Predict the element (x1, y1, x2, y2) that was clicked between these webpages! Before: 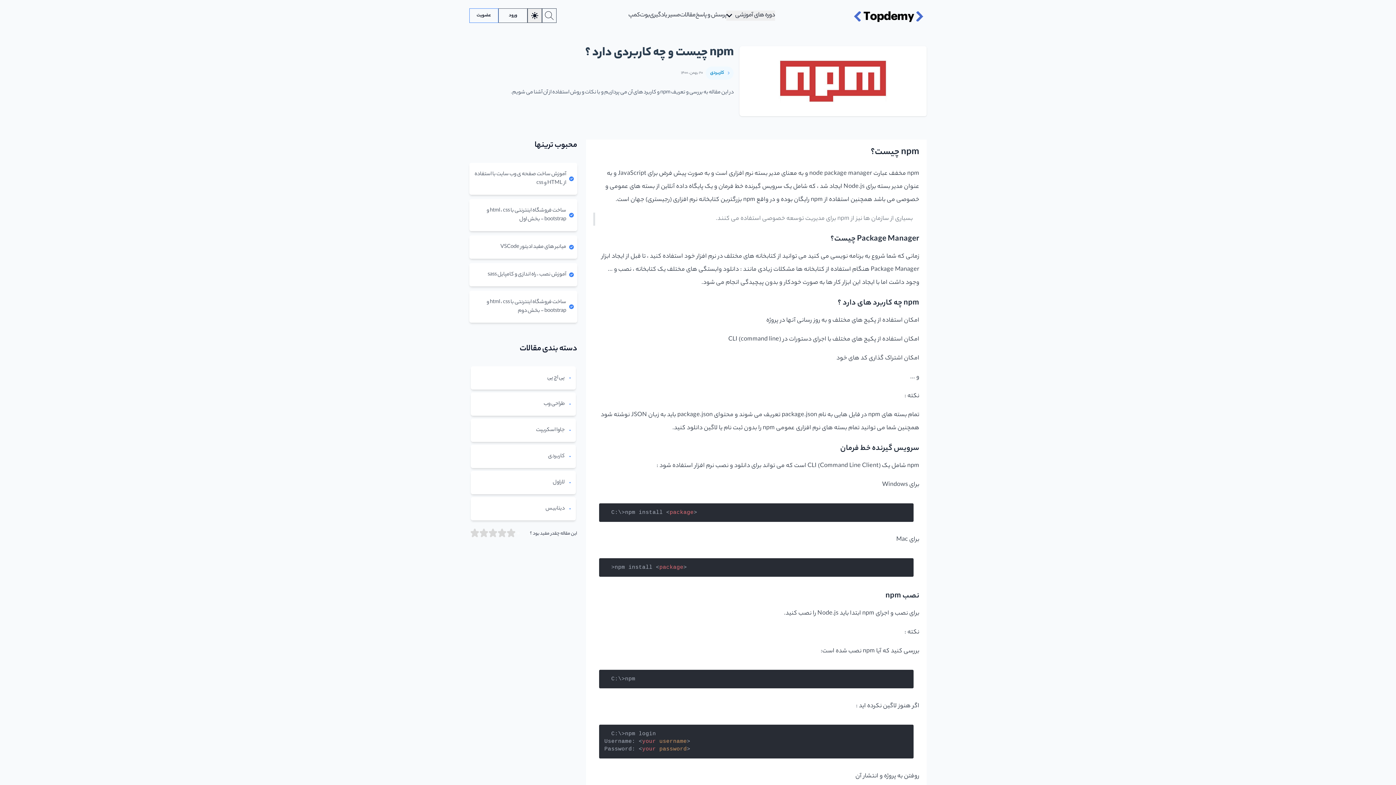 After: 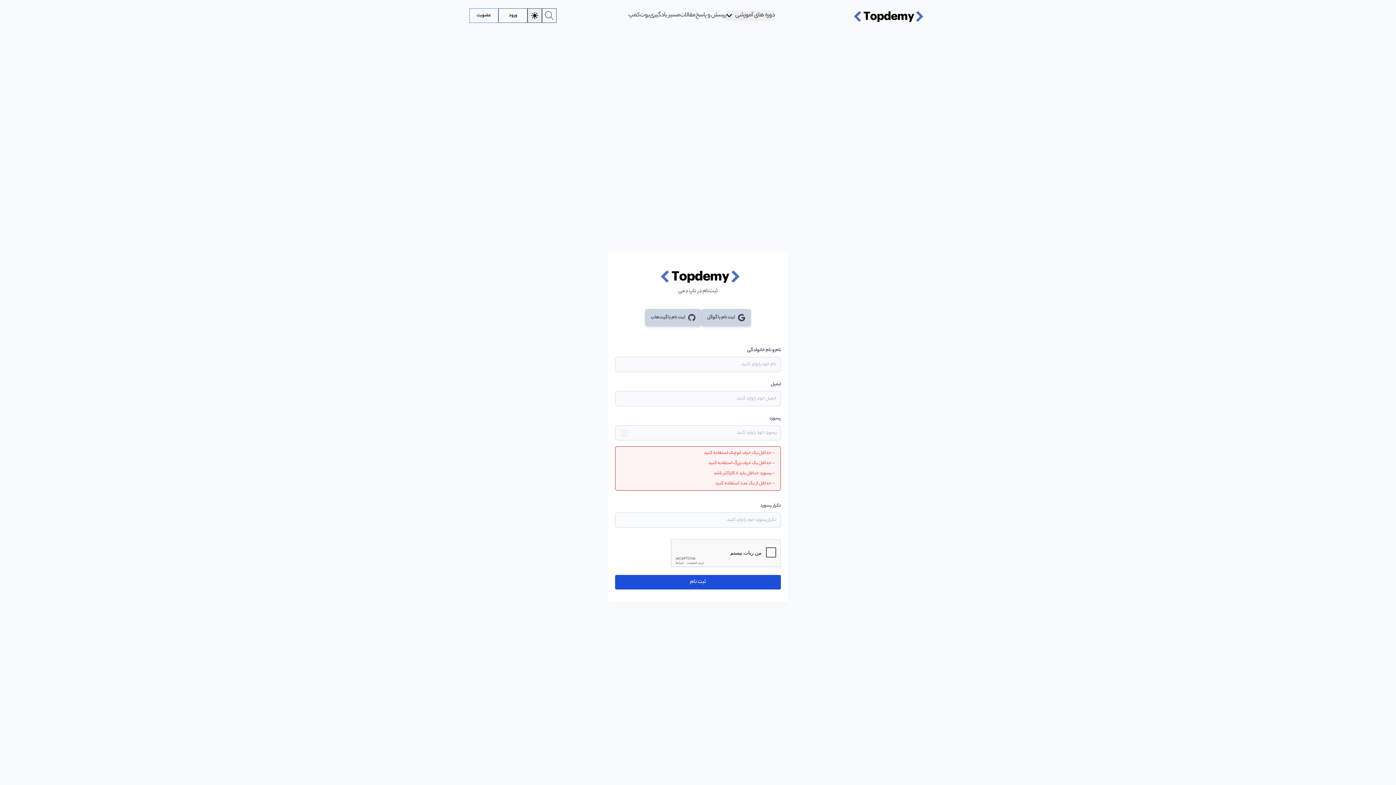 Action: label: عضویت bbox: (469, 8, 498, 23)